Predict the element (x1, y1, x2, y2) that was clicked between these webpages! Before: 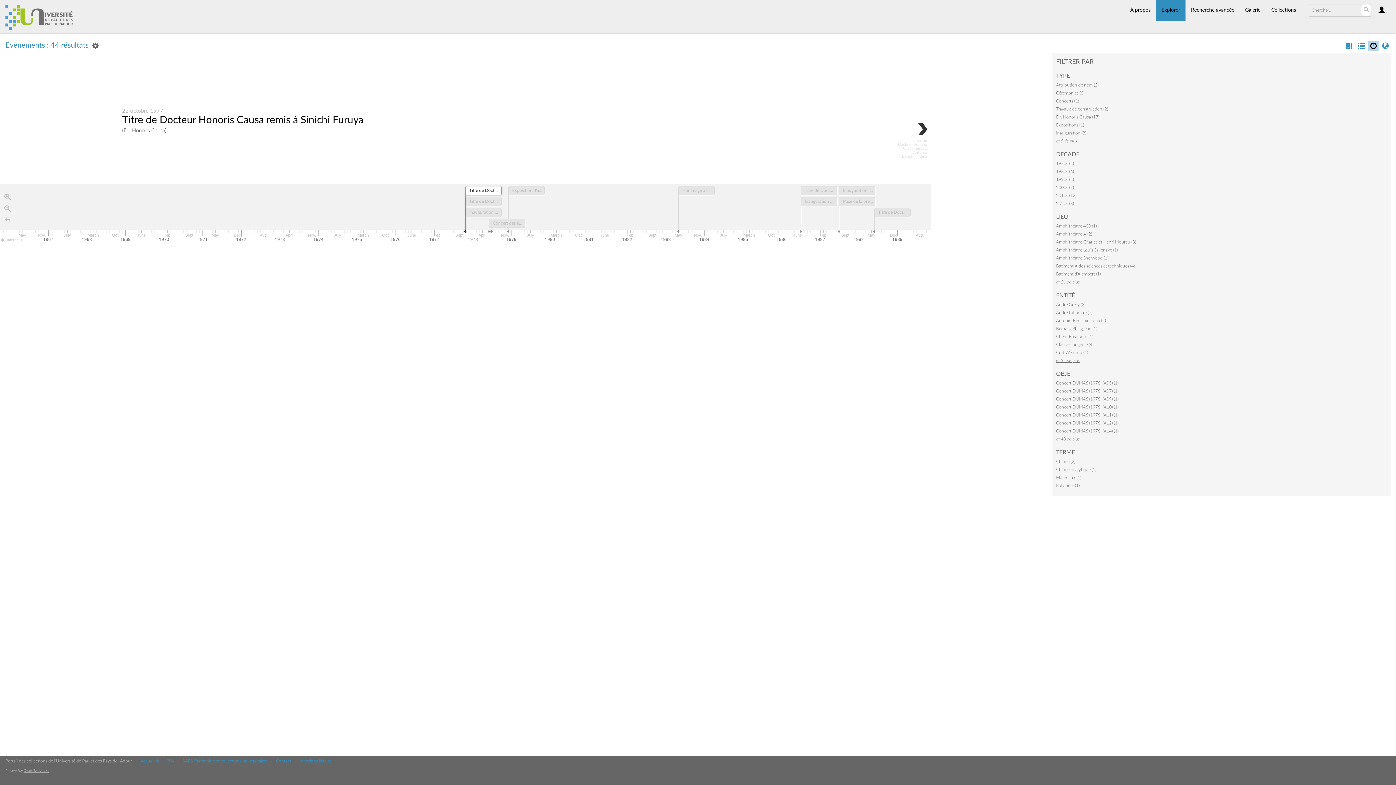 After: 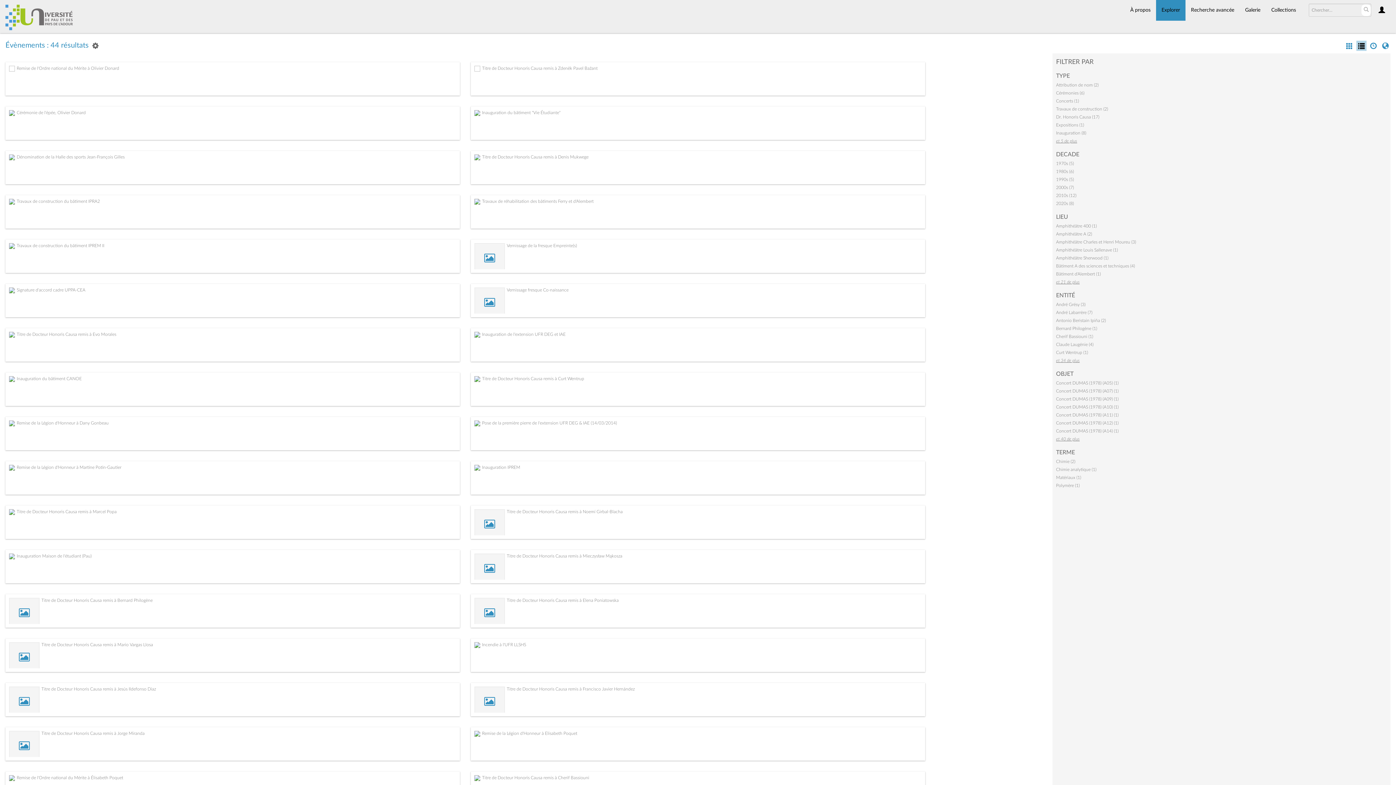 Action: bbox: (1356, 43, 1366, 50)